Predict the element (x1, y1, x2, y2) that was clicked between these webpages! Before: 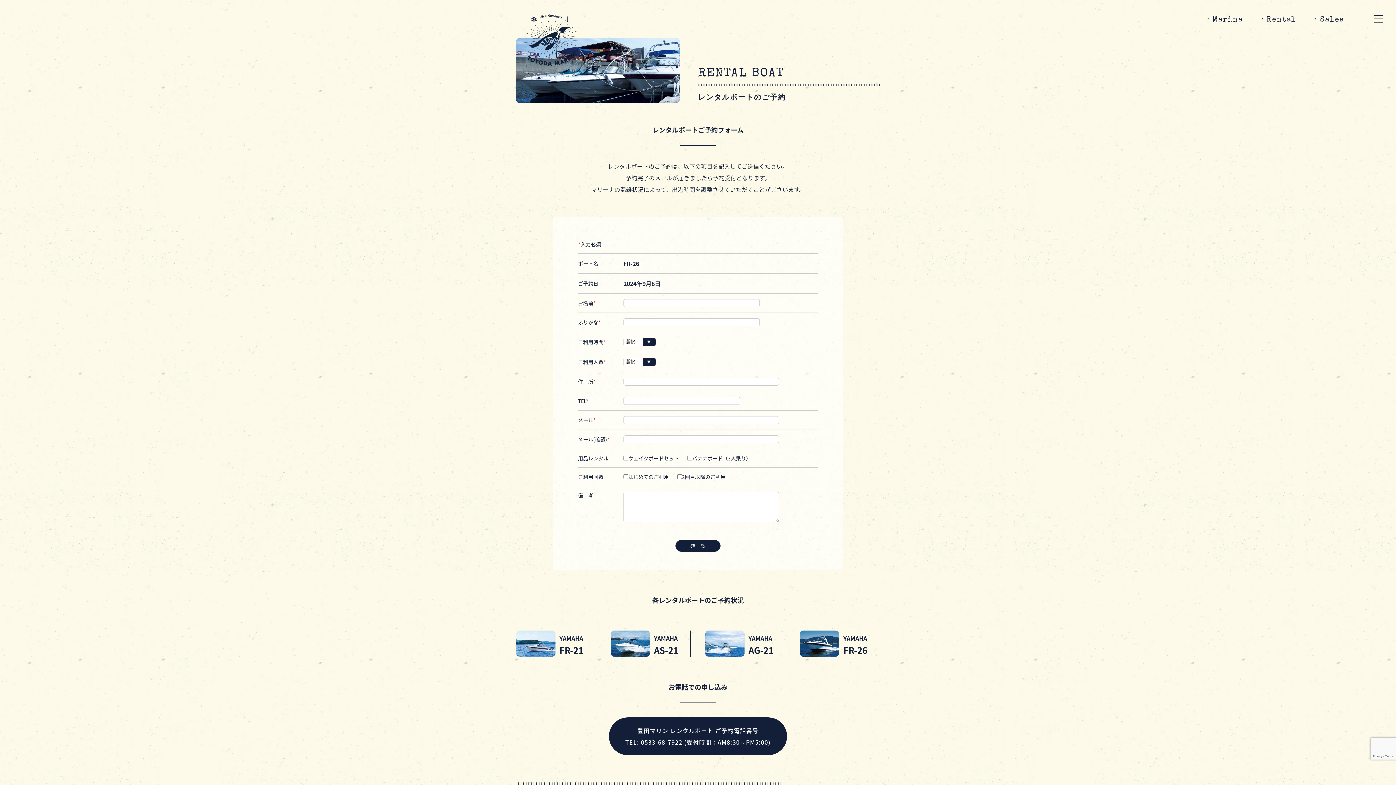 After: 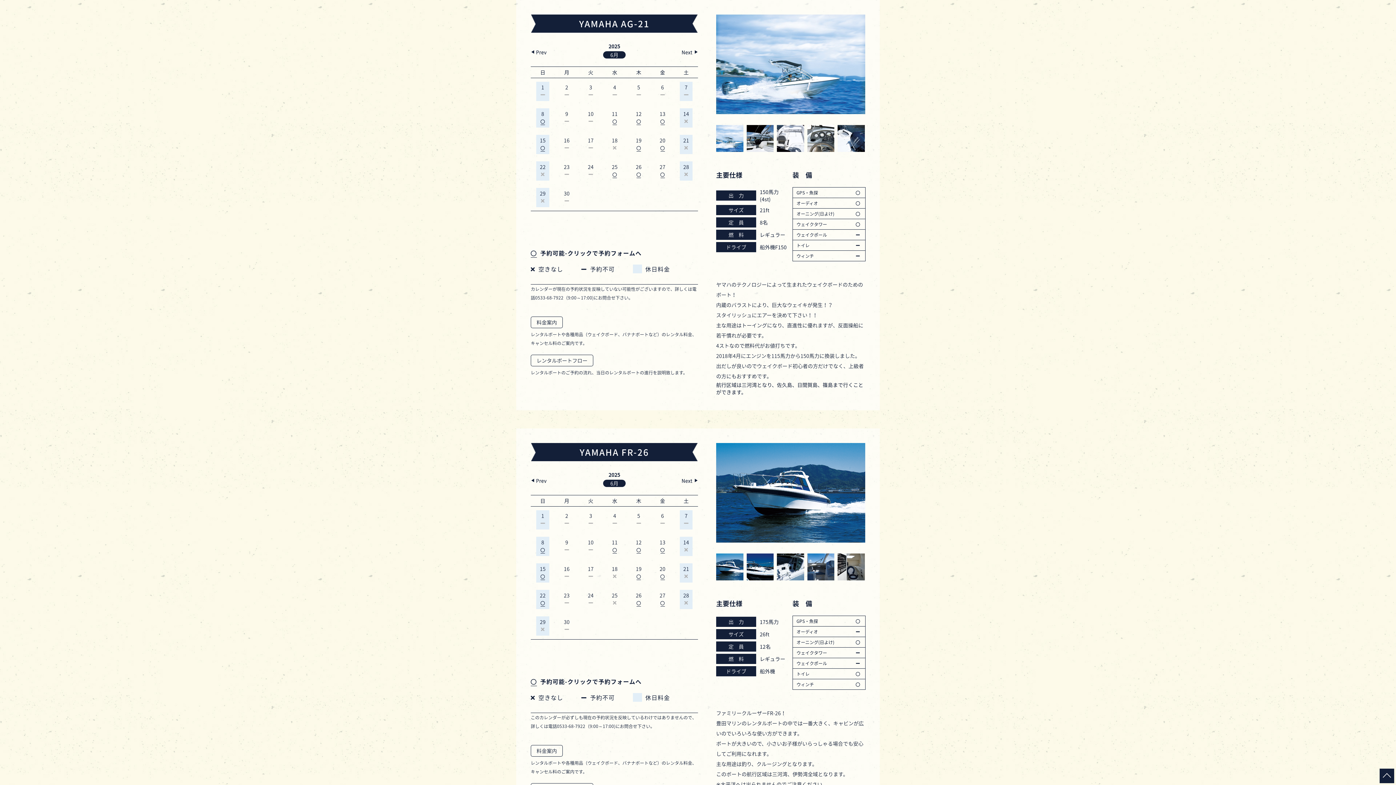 Action: label: YAMAHA
AG-21 bbox: (705, 630, 777, 657)